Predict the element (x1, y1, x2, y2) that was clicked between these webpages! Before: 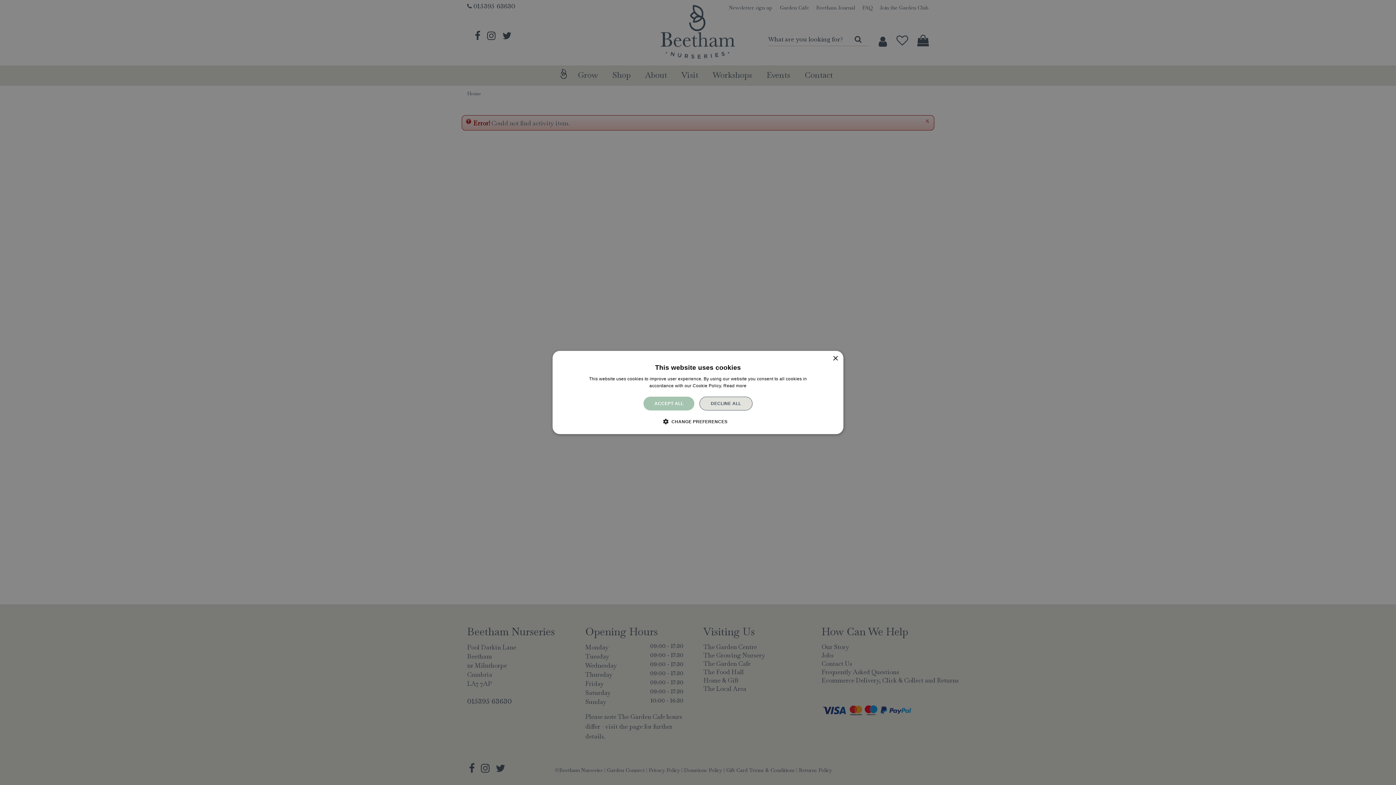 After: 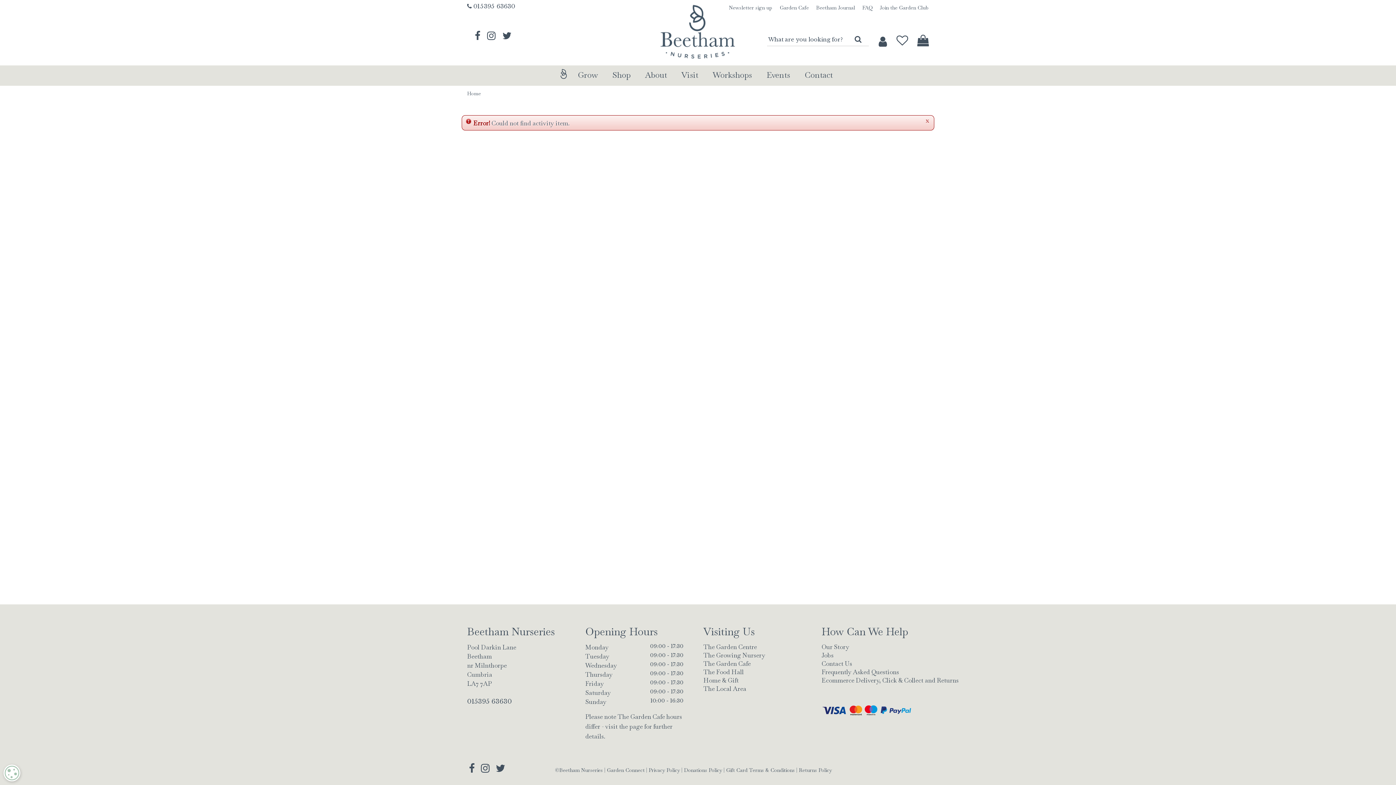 Action: label: DECLINE ALL bbox: (699, 396, 752, 410)